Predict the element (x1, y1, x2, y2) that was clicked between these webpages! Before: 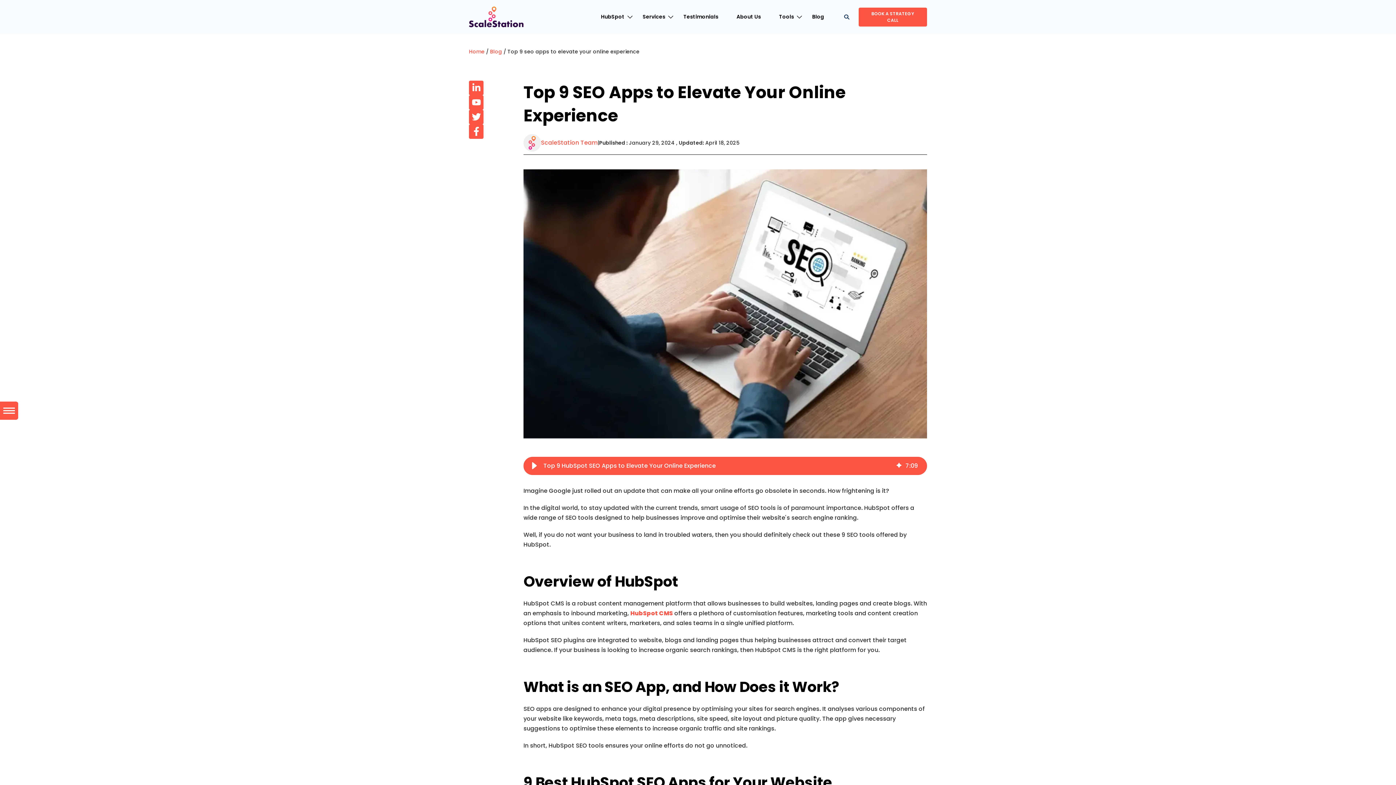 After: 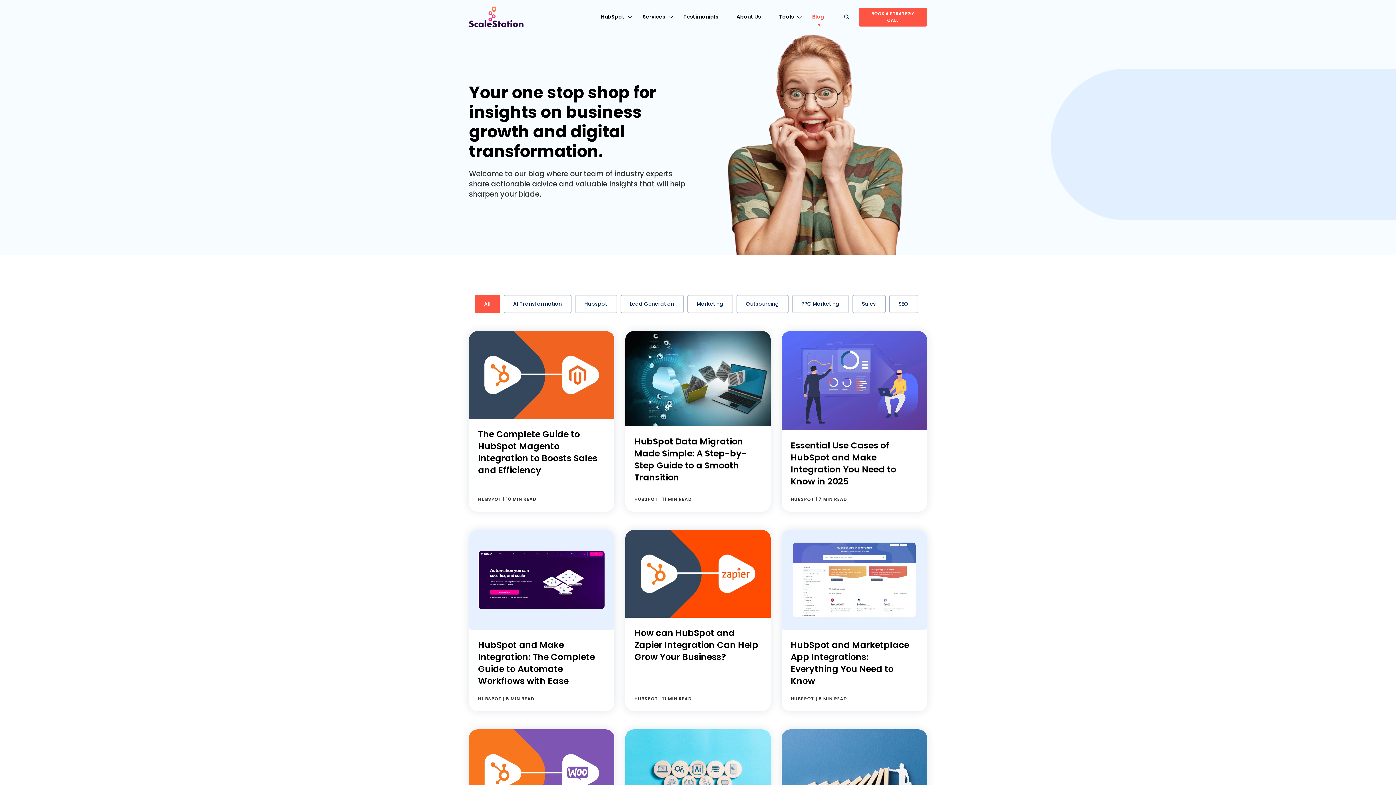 Action: label: Blog bbox: (490, 48, 502, 55)